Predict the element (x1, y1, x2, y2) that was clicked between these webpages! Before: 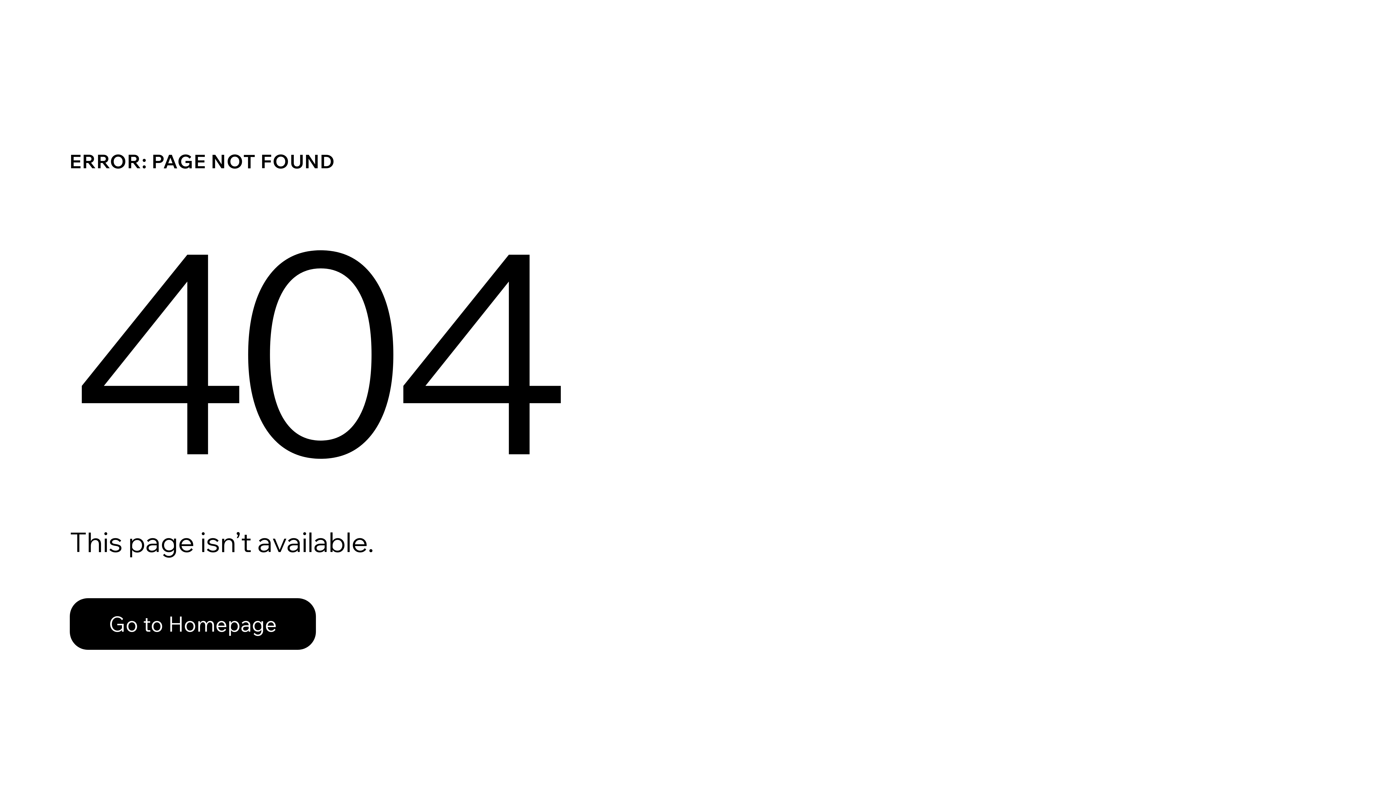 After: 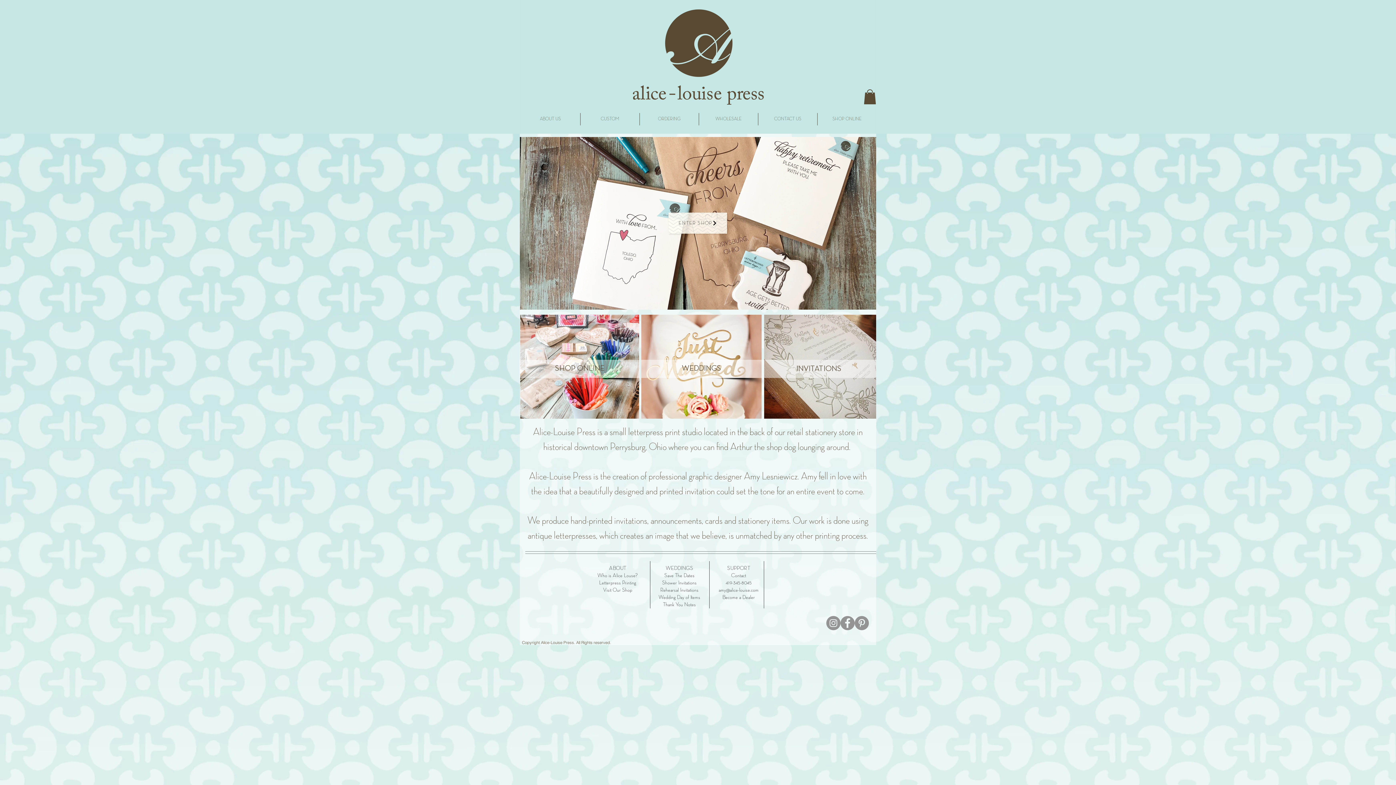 Action: label: Go to Homepage bbox: (69, 582, 768, 659)